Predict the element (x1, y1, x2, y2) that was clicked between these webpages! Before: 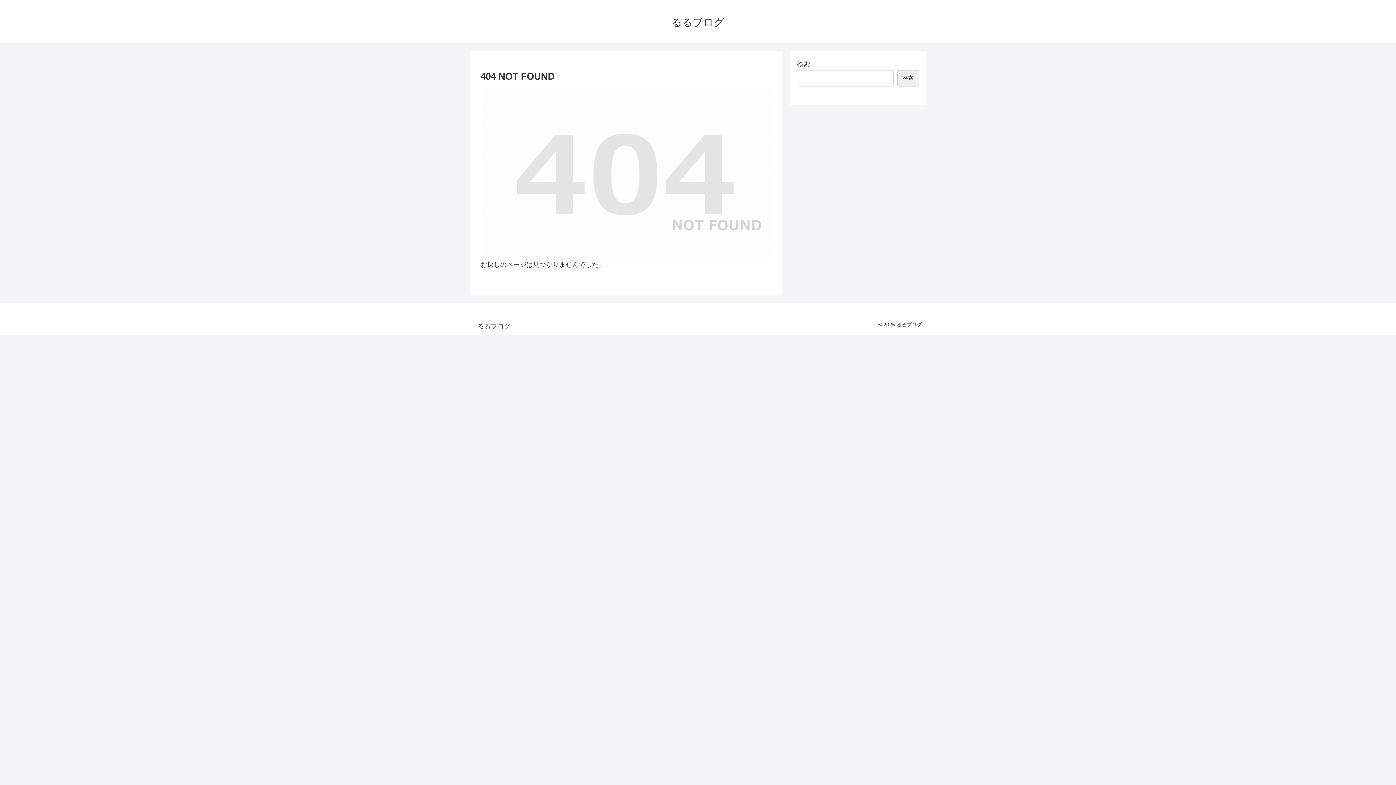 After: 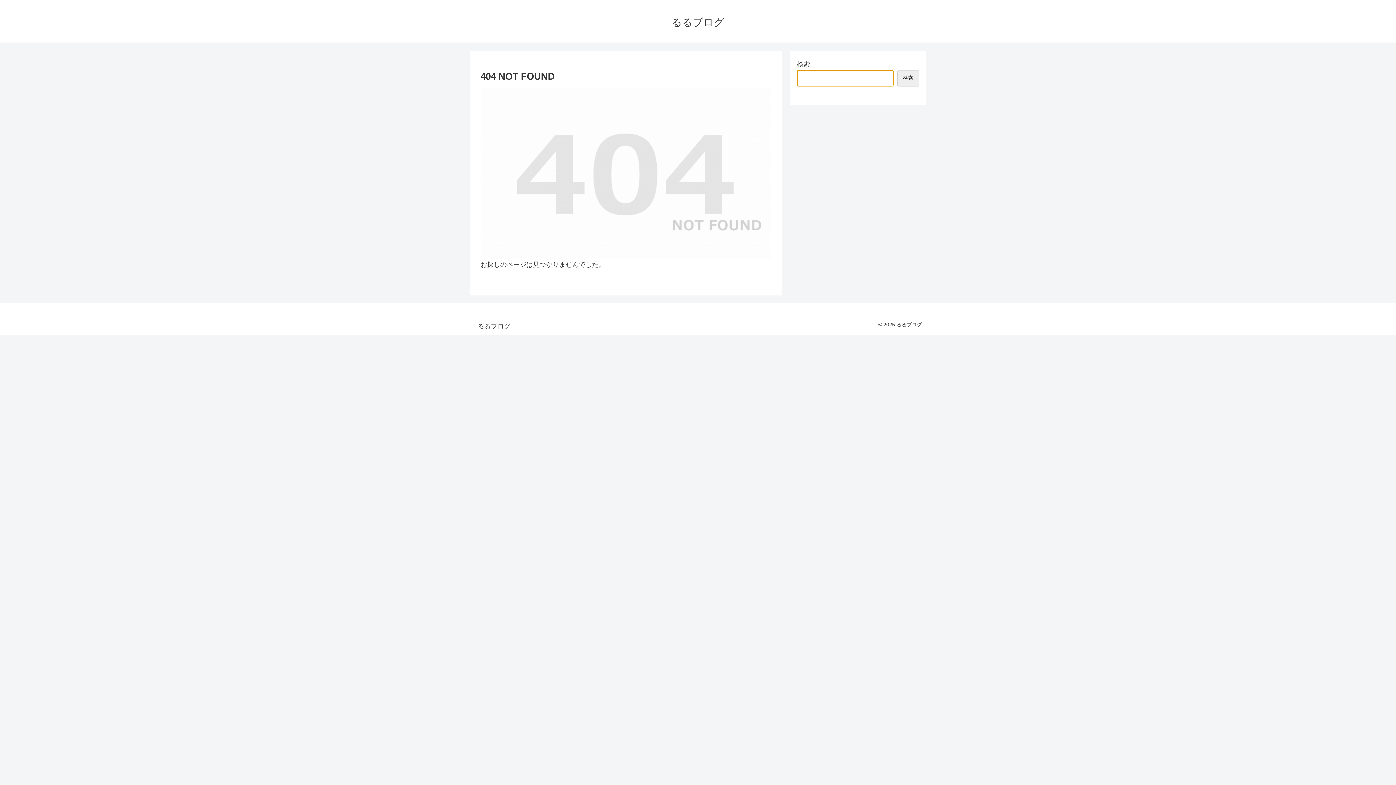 Action: label: 検索 bbox: (897, 70, 919, 86)